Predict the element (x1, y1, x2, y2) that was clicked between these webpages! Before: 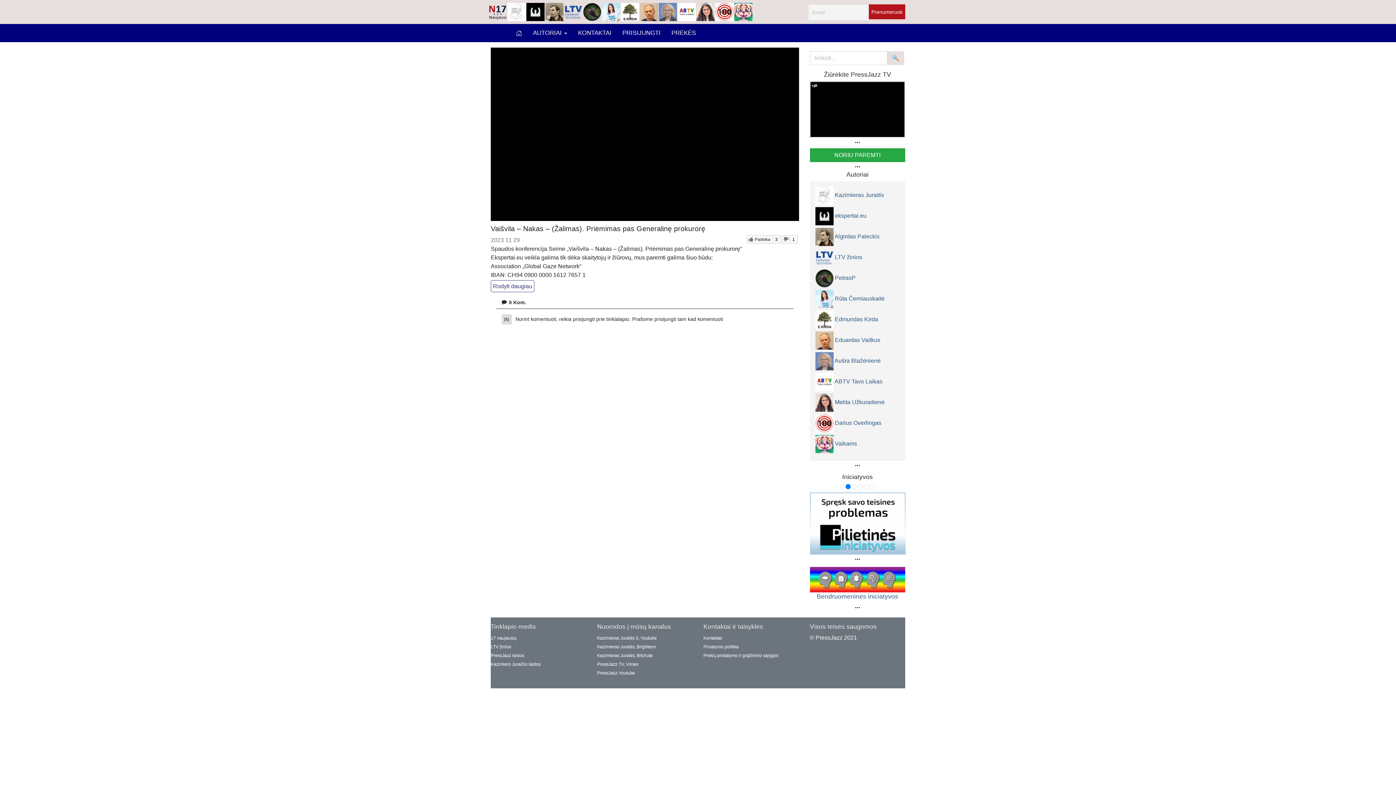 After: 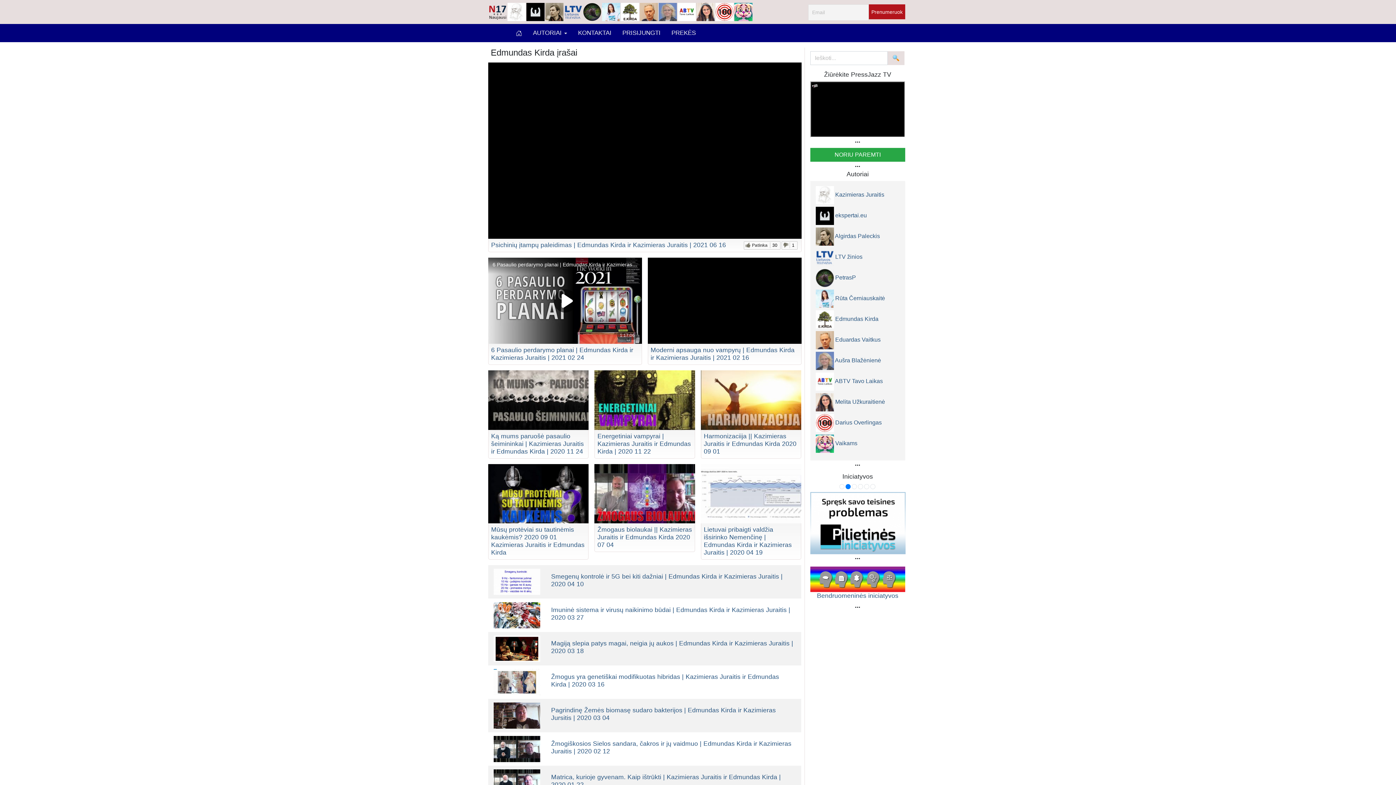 Action: bbox: (621, 8, 639, 14)